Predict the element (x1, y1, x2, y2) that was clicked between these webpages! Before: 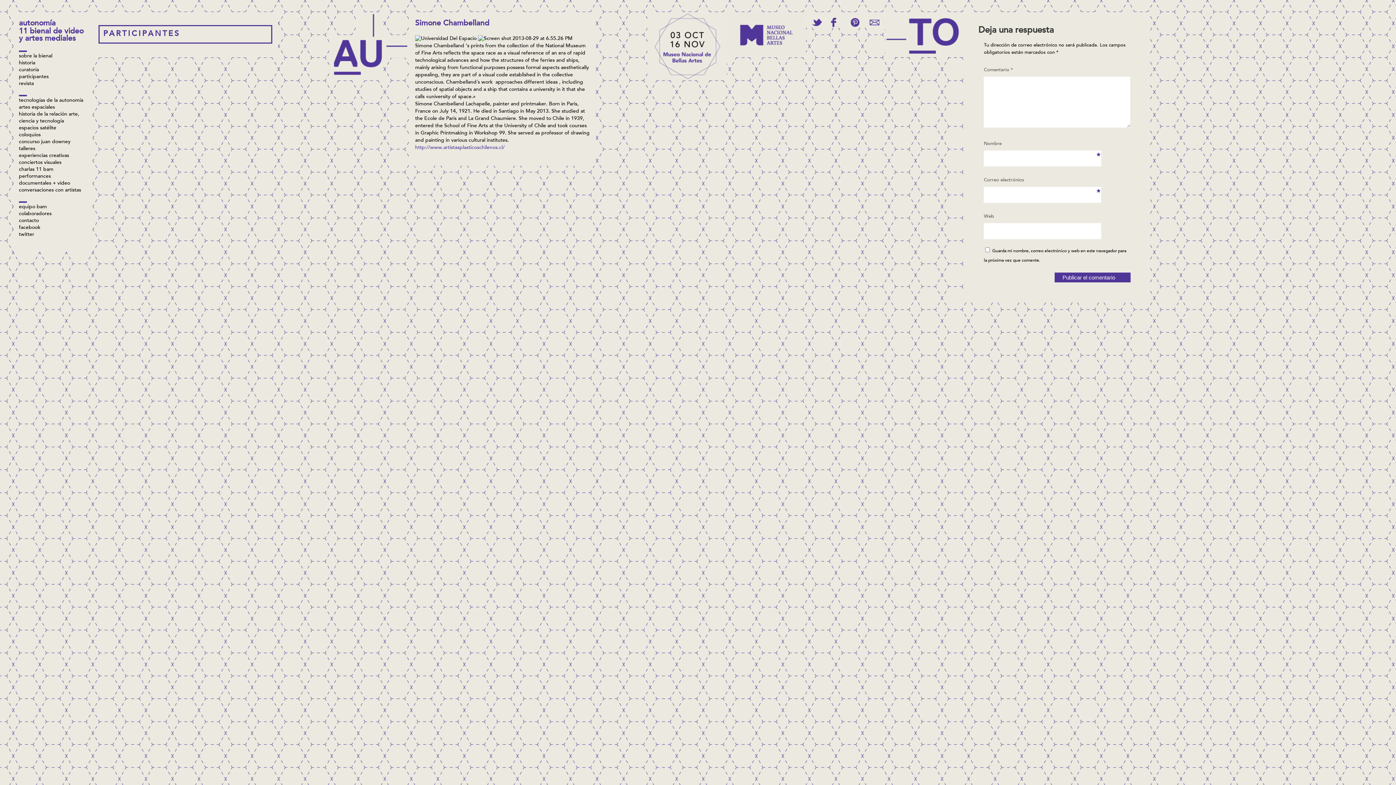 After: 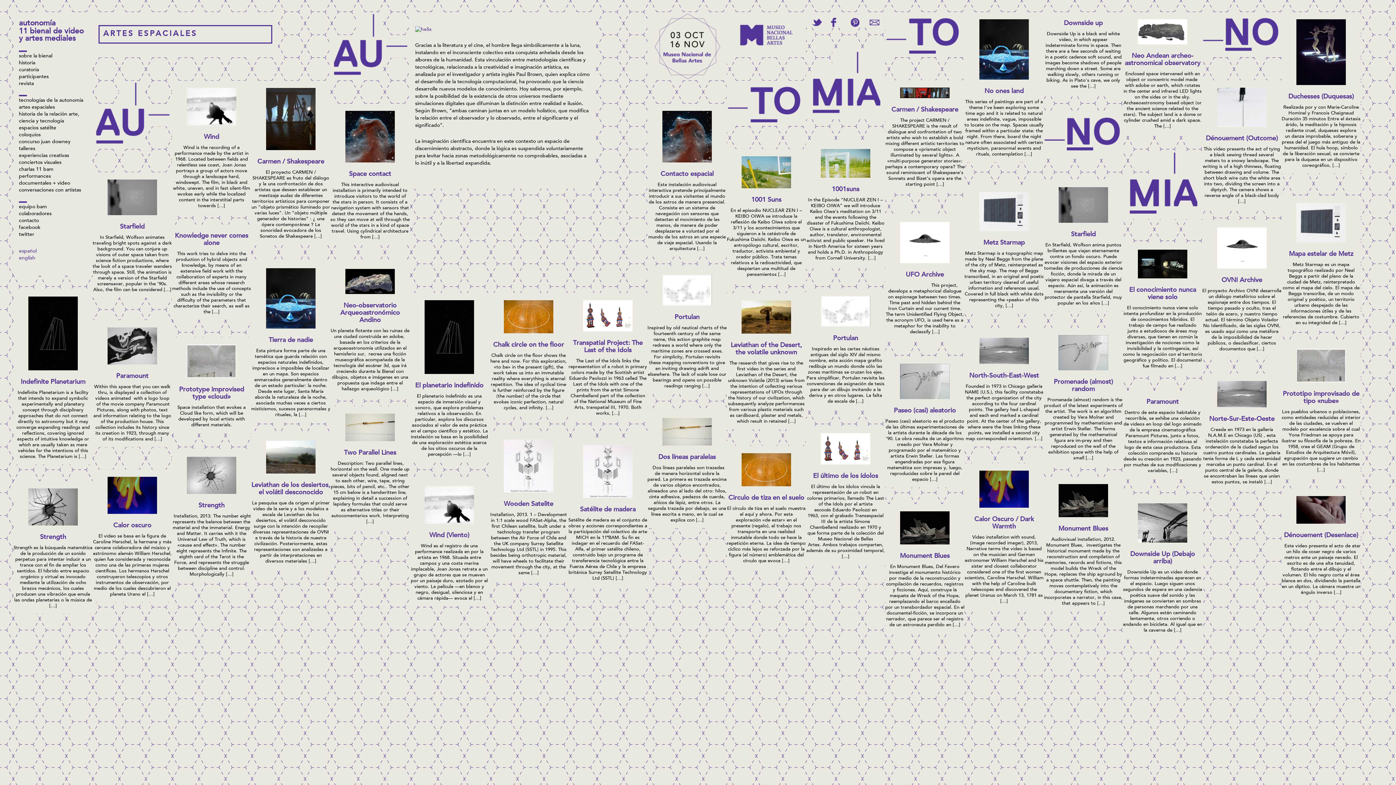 Action: label: artes espaciales bbox: (18, 105, 54, 110)